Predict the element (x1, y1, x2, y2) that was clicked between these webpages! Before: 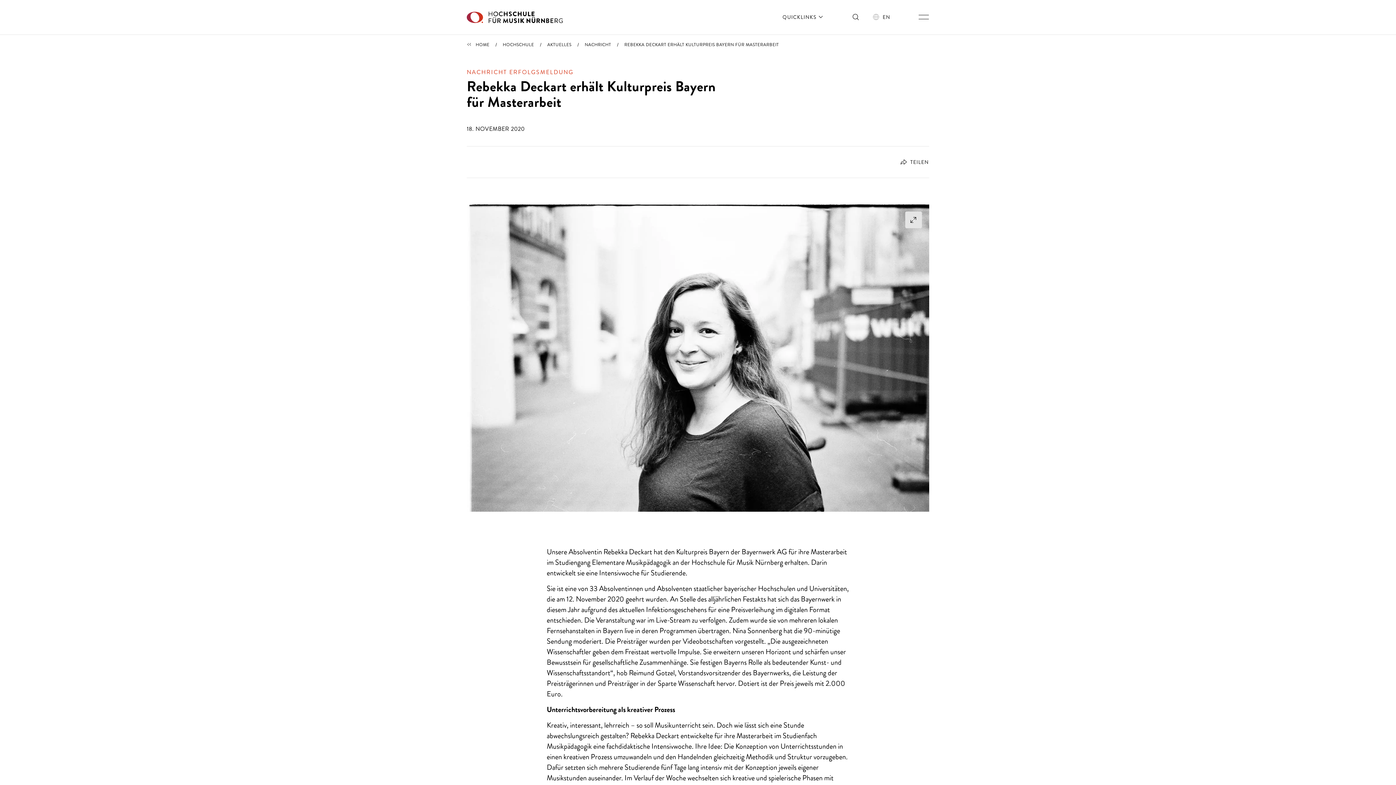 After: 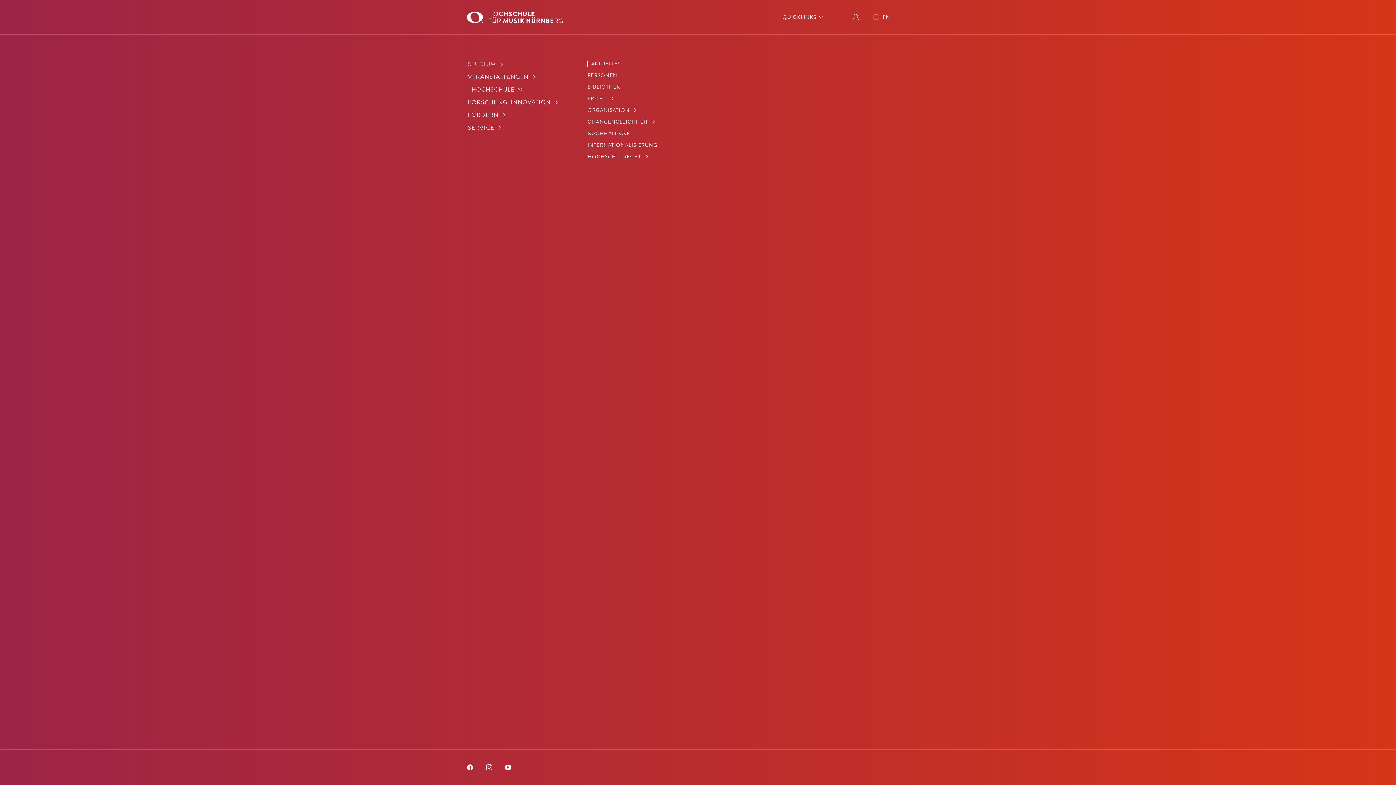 Action: bbox: (912, 5, 935, 28) label: Hauptnavigation ein- und ausschalten